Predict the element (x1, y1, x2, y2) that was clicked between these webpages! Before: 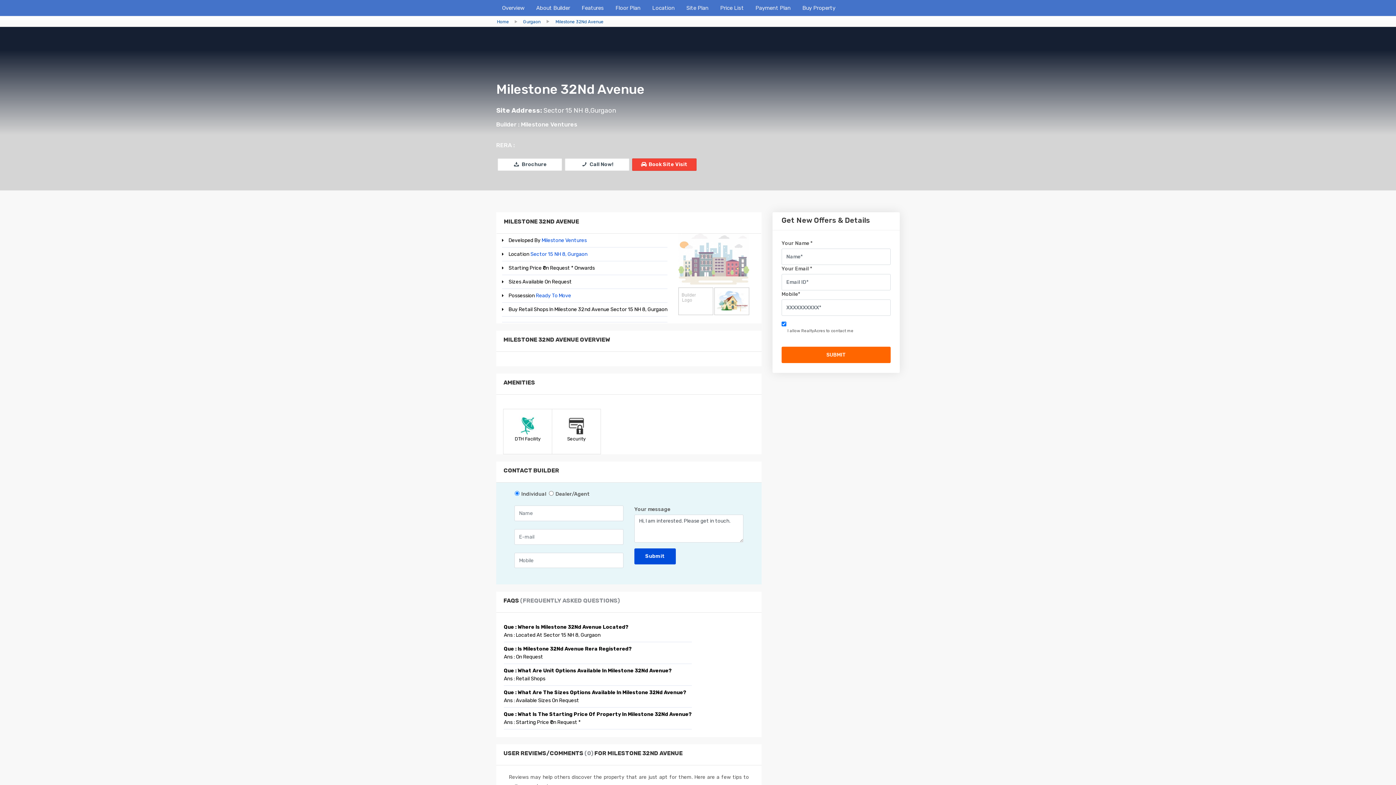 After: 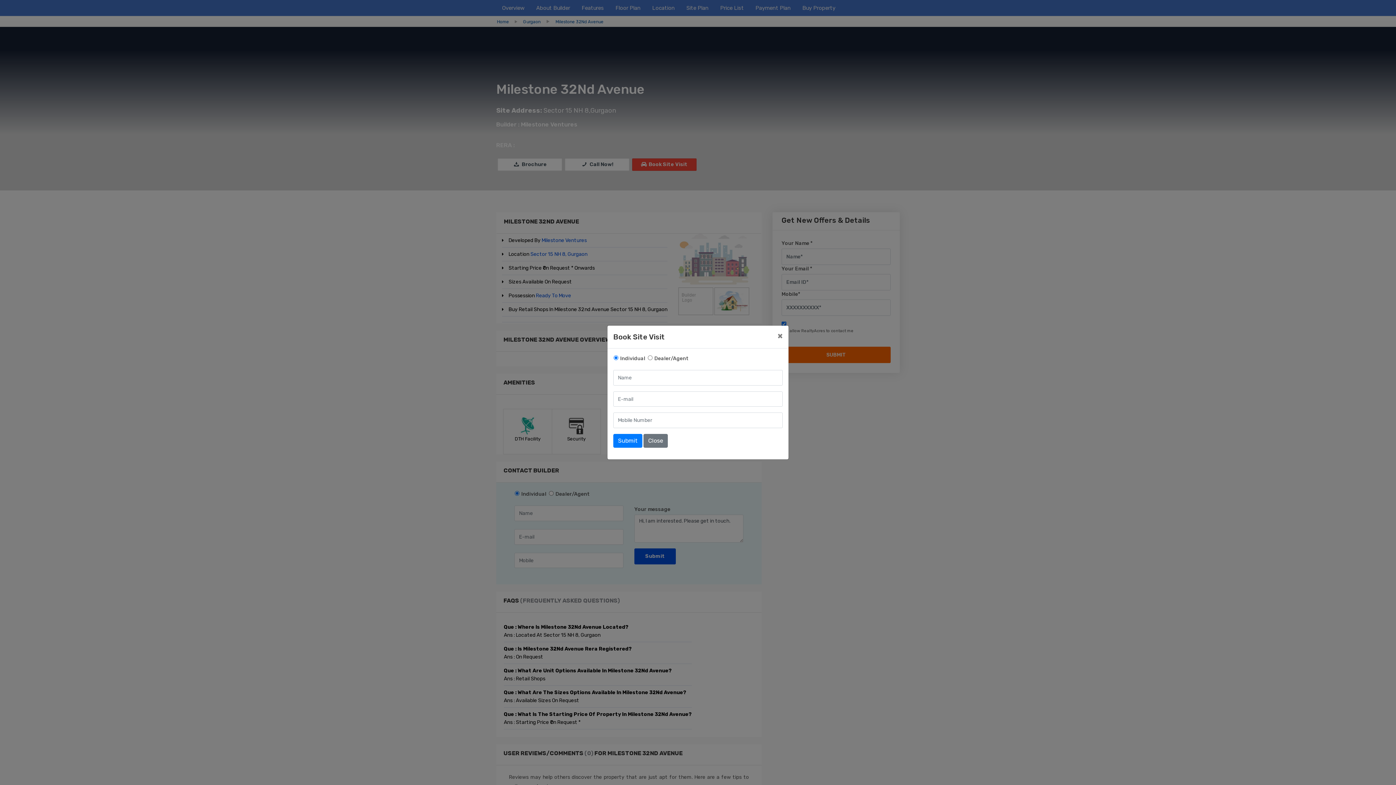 Action: label: Book Site Visit bbox: (632, 158, 696, 170)